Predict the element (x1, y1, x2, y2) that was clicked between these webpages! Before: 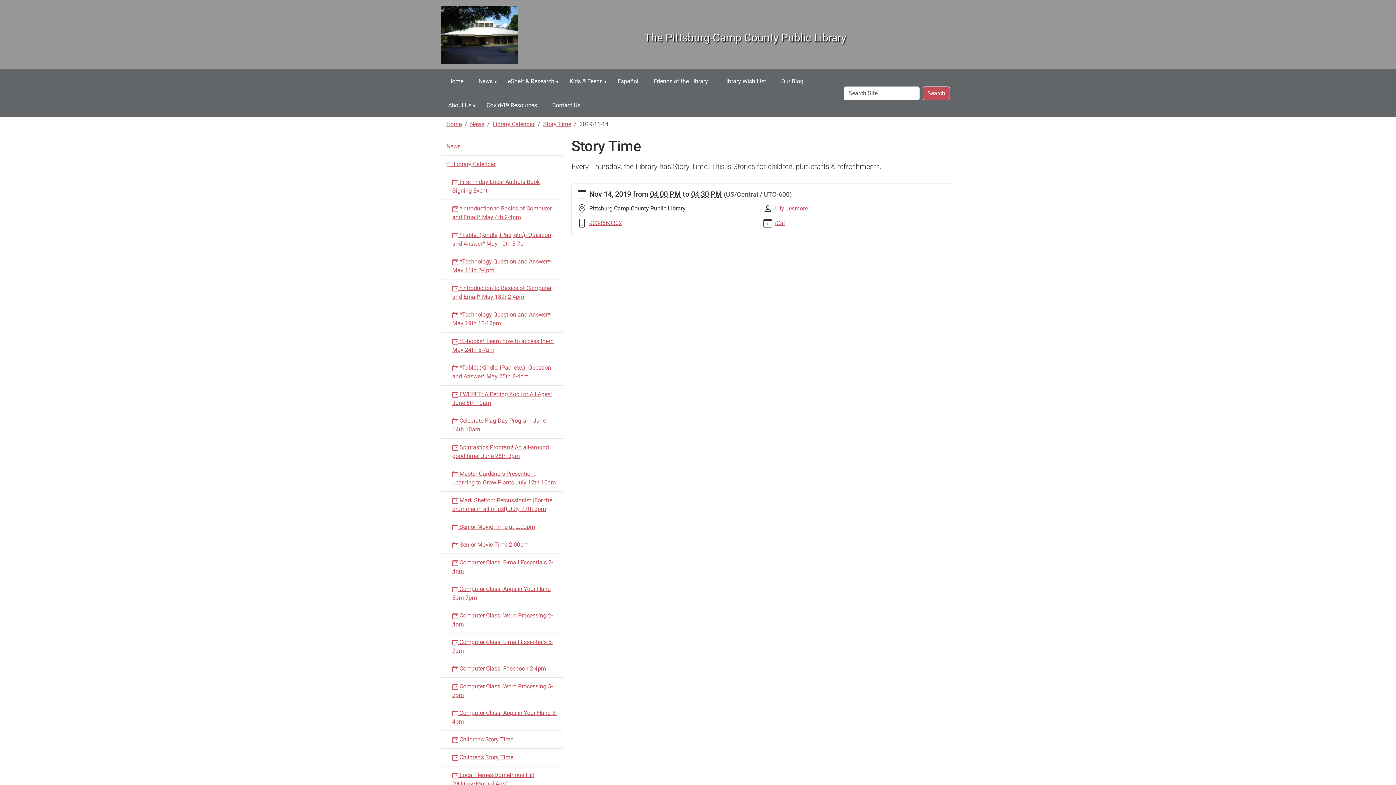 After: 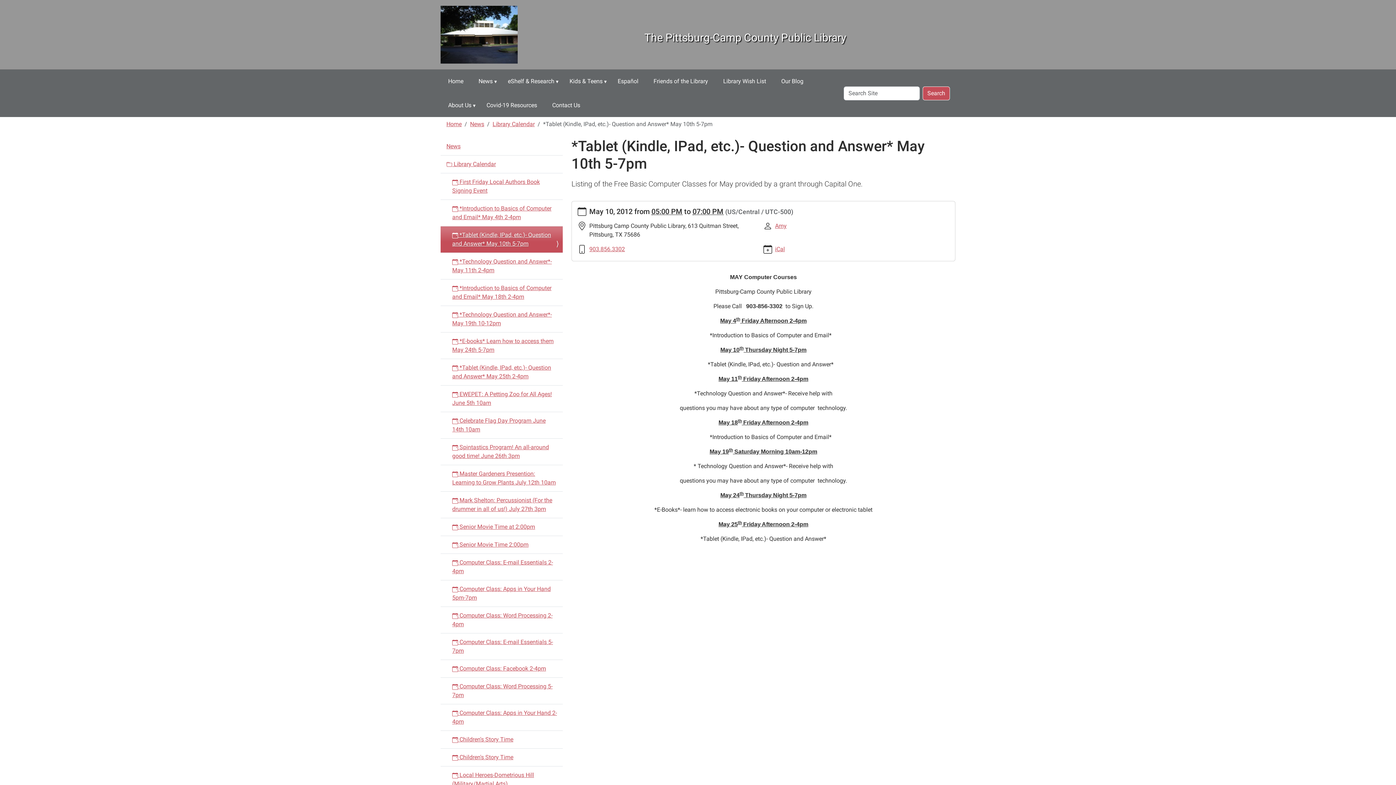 Action: bbox: (440, 226, 562, 252) label:  *Tablet (Kindle, IPad, etc.)- Question and Answer* May 10th 5-7pm